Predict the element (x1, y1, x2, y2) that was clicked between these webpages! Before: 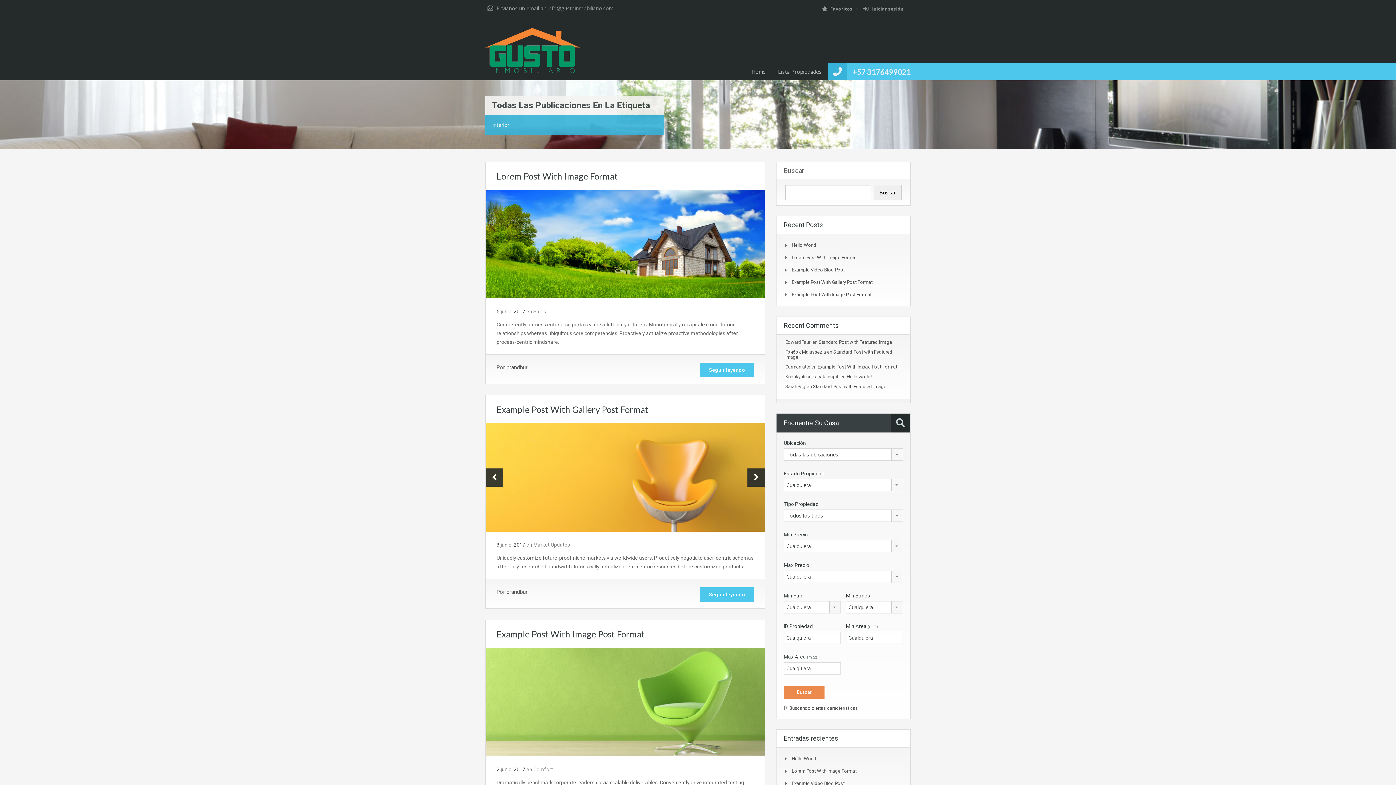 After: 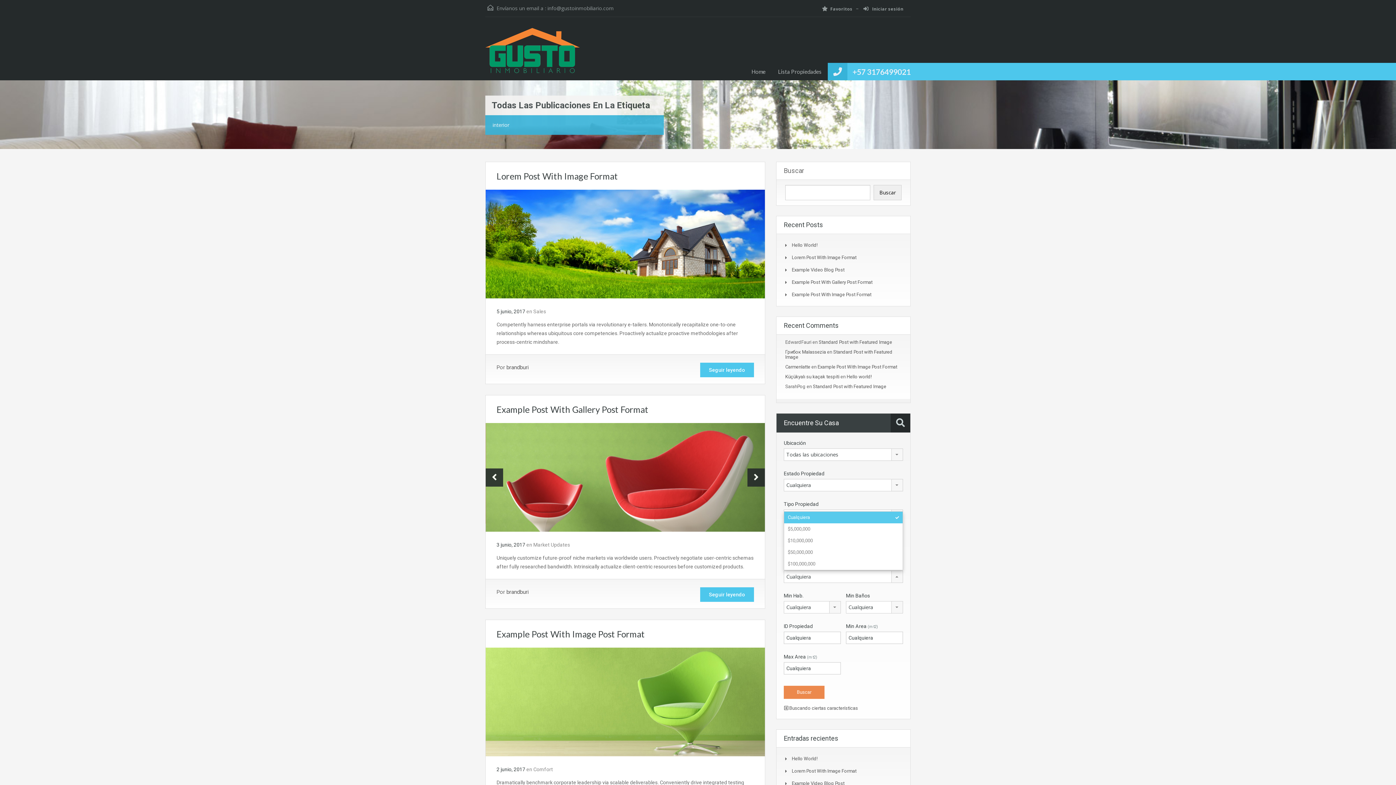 Action: label: Cualquiera bbox: (784, 571, 903, 583)